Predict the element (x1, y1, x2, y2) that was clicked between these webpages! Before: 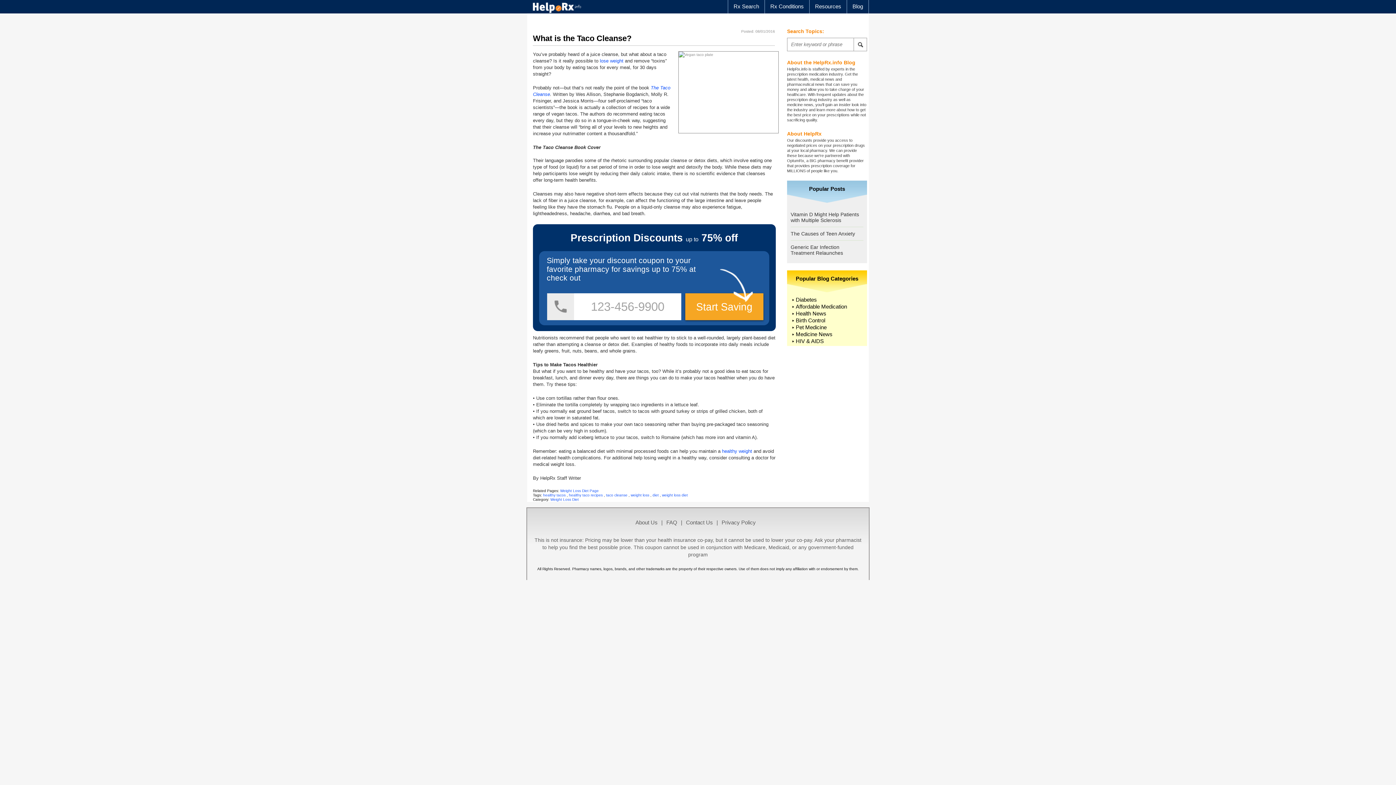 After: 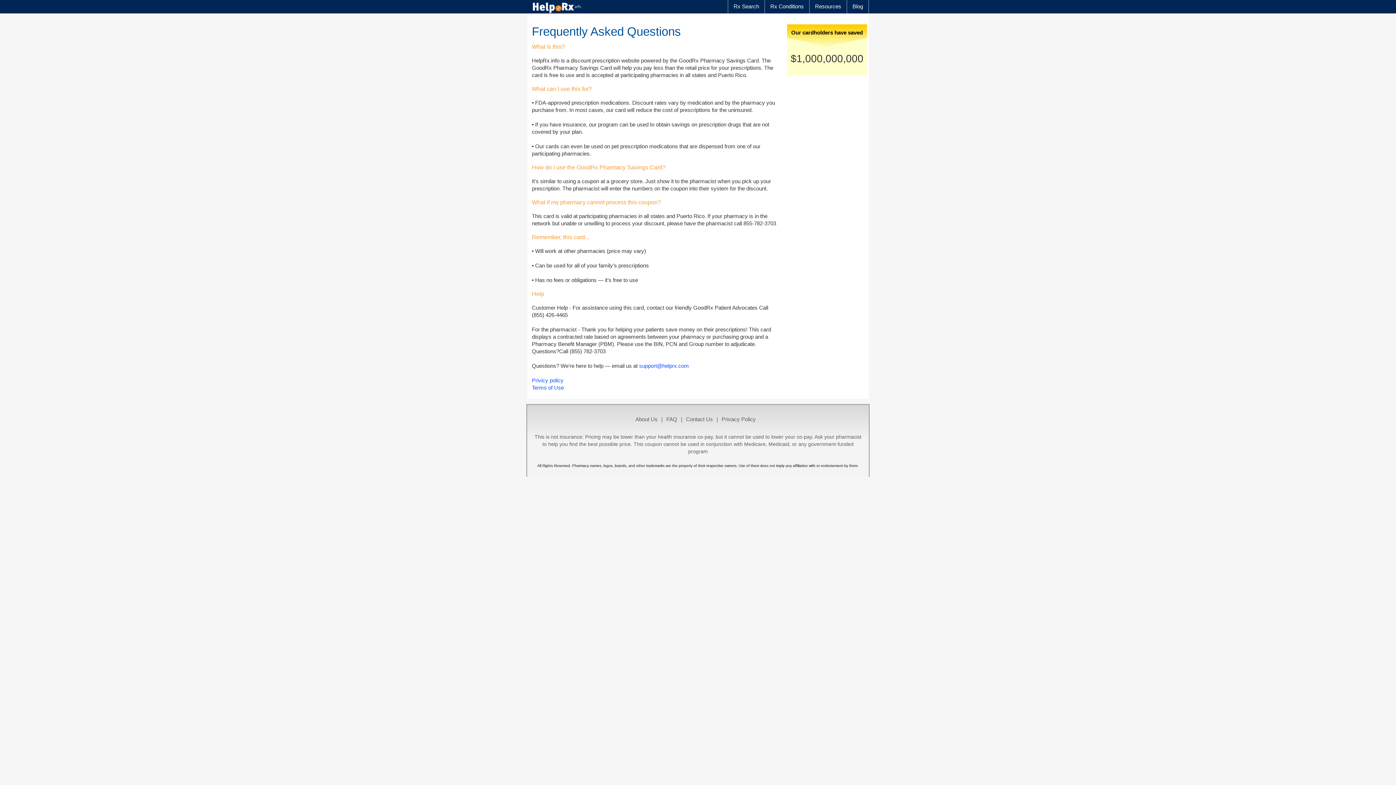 Action: label: FAQ bbox: (666, 519, 681, 525)